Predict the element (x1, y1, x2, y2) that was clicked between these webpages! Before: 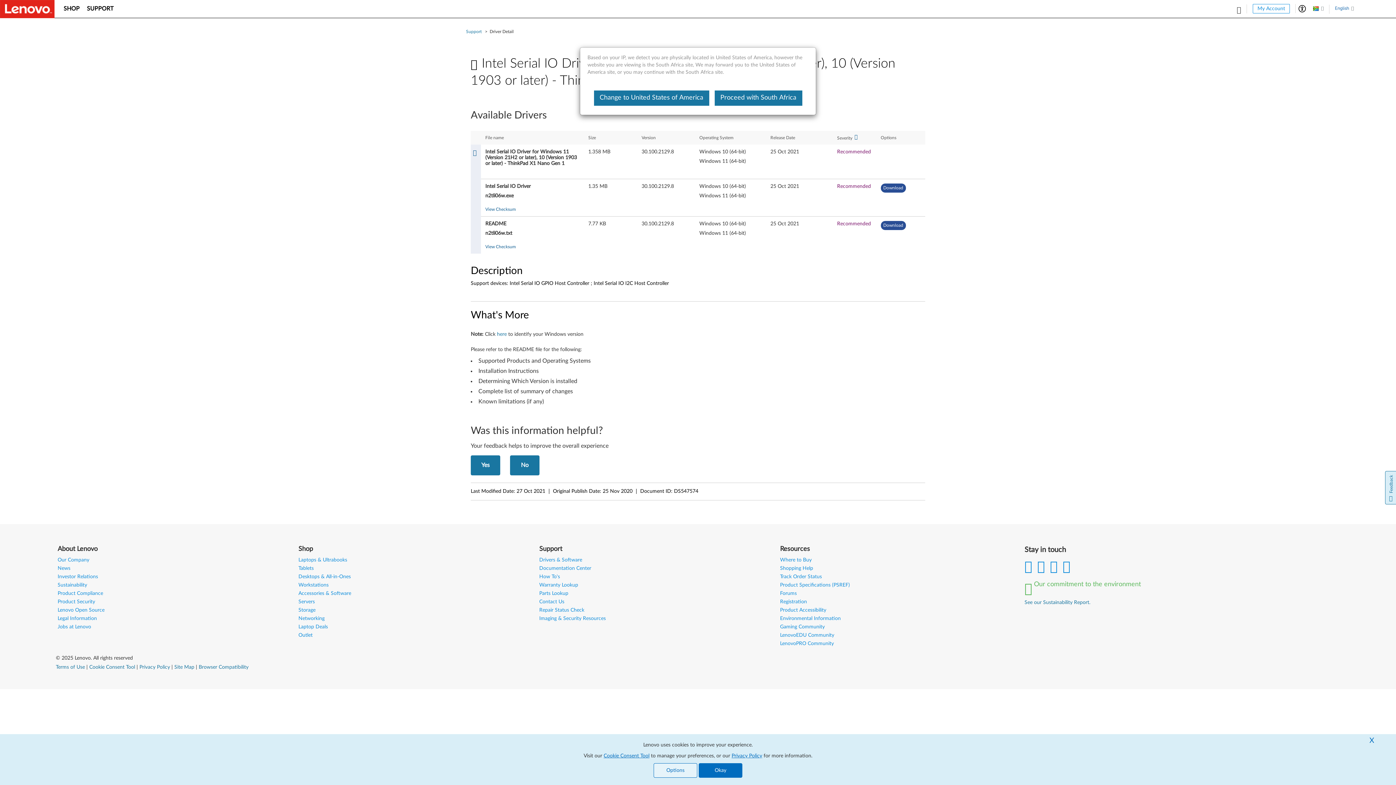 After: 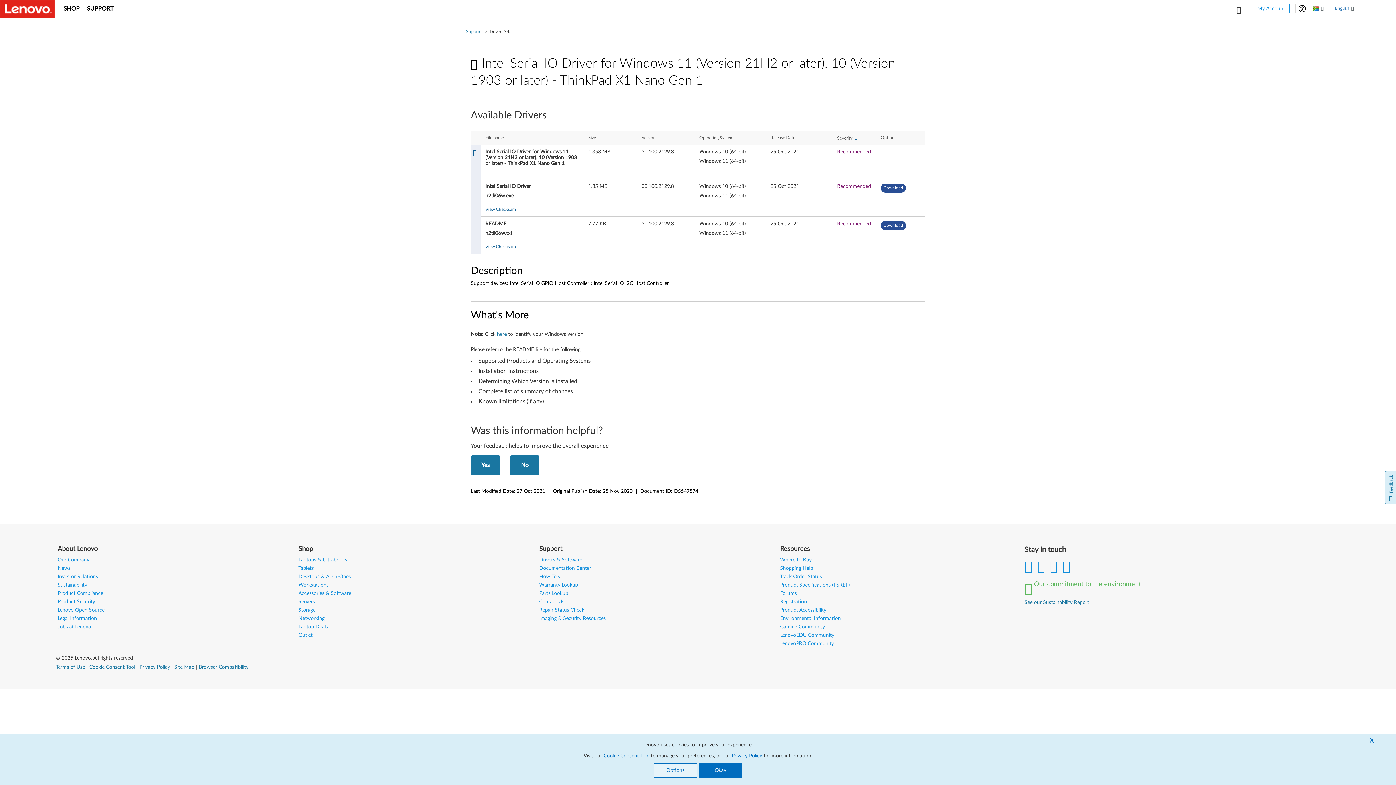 Action: label: Proceed with South Africa bbox: (714, 90, 802, 105)